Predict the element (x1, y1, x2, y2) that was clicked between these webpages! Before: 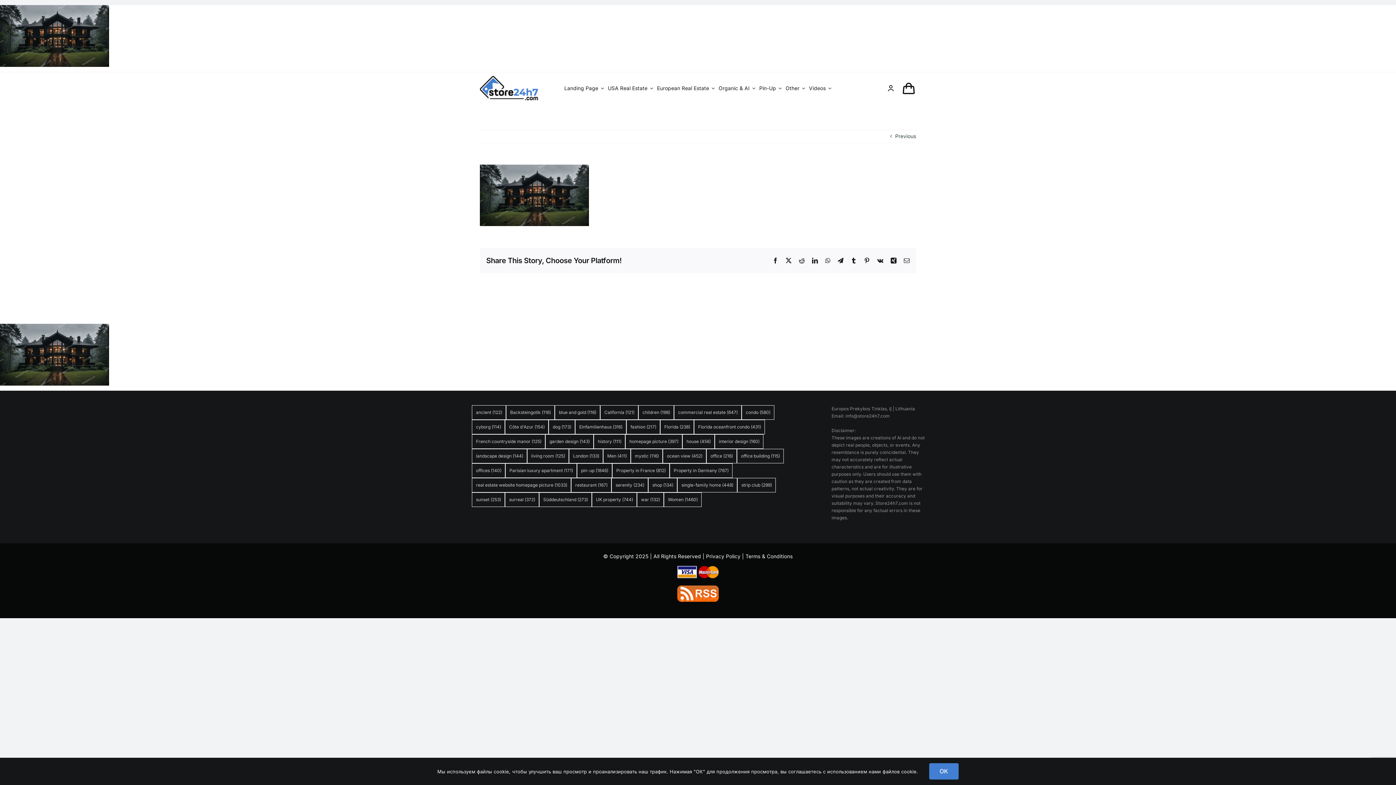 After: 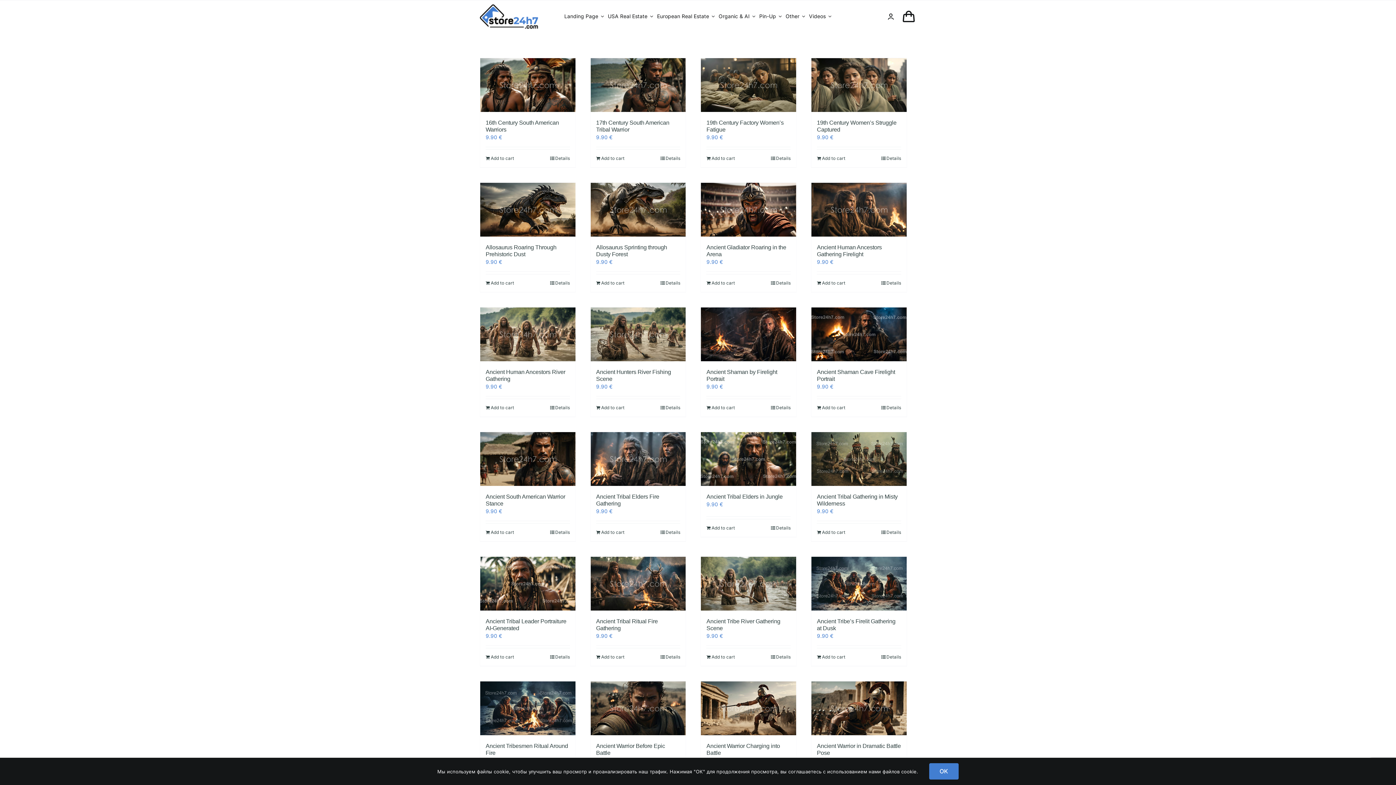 Action: bbox: (593, 434, 625, 448) label: history (111 items)